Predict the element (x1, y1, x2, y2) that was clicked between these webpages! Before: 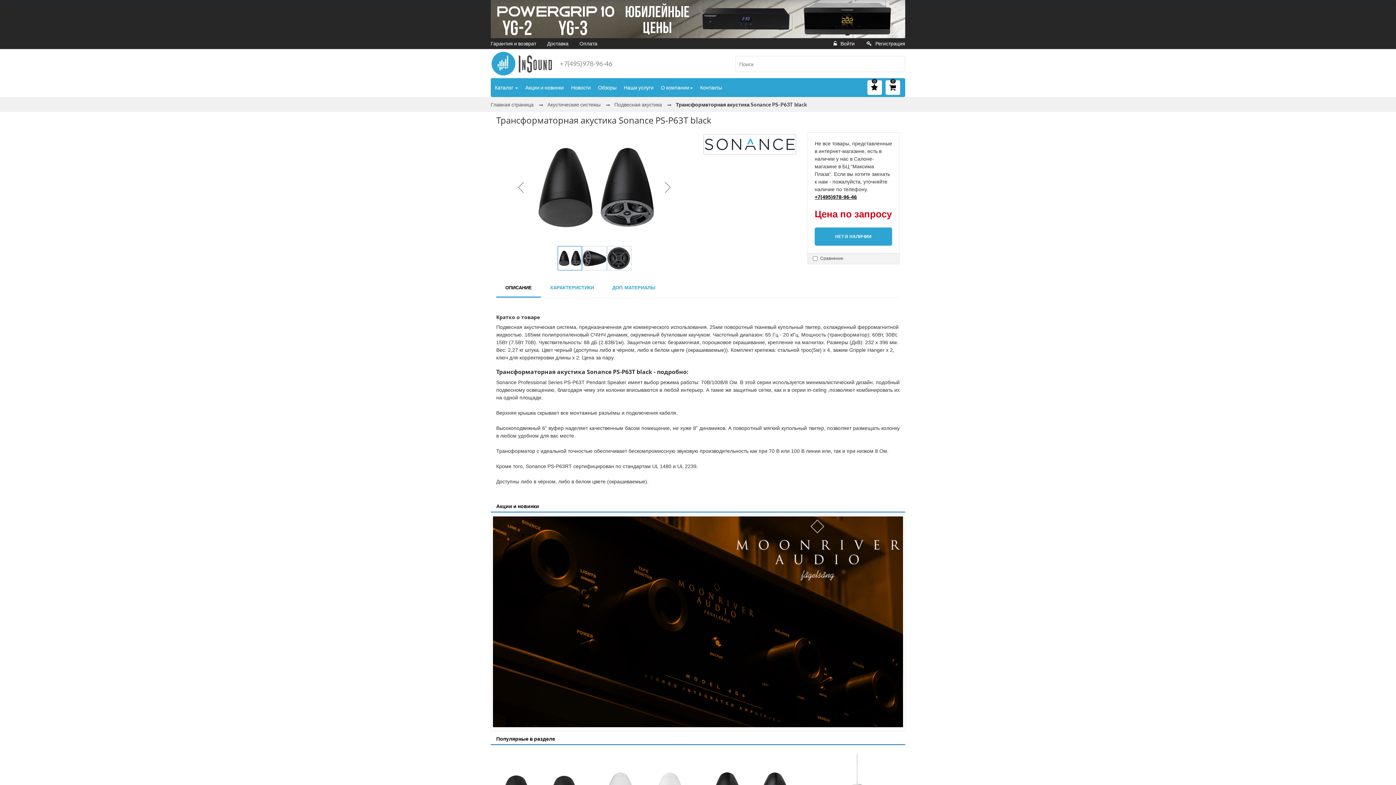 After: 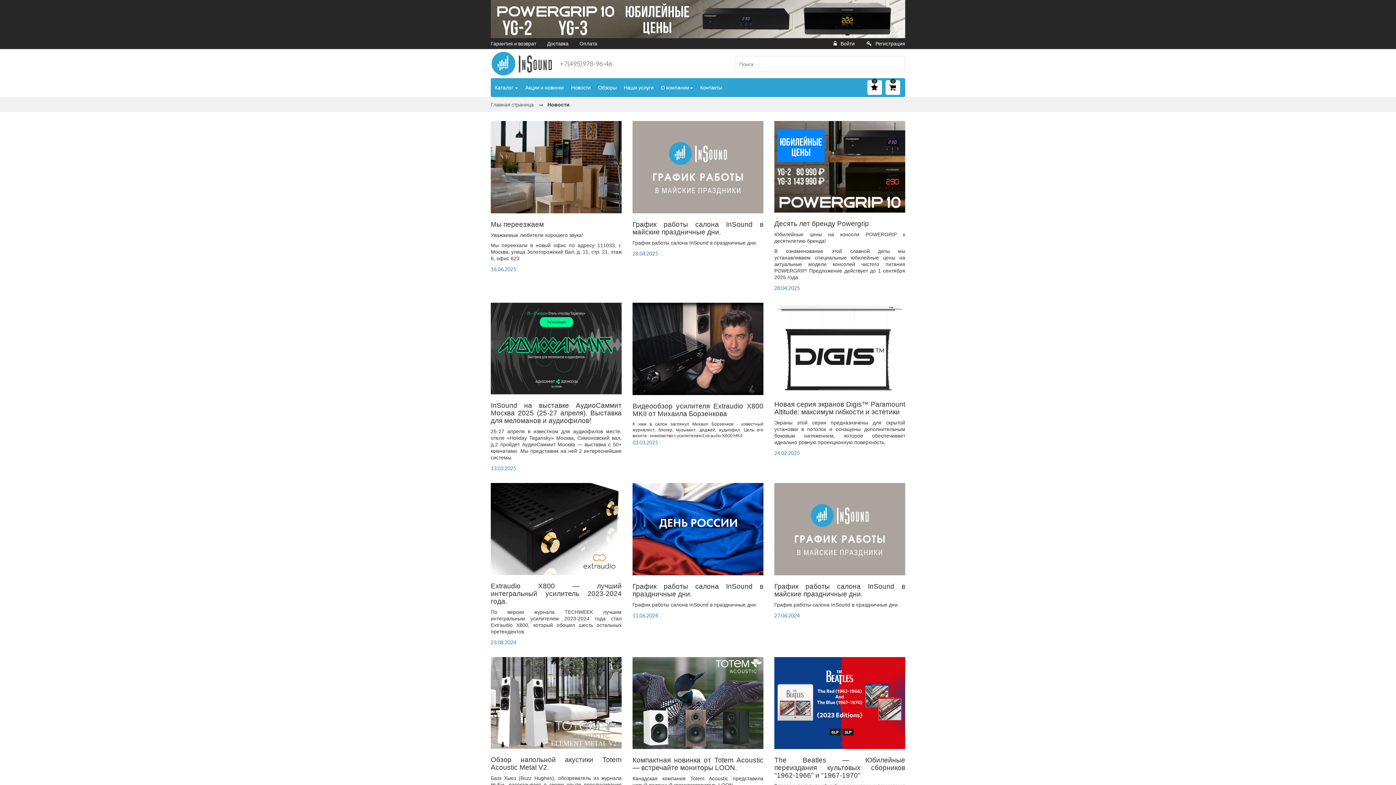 Action: label: Новости bbox: (567, 78, 594, 96)